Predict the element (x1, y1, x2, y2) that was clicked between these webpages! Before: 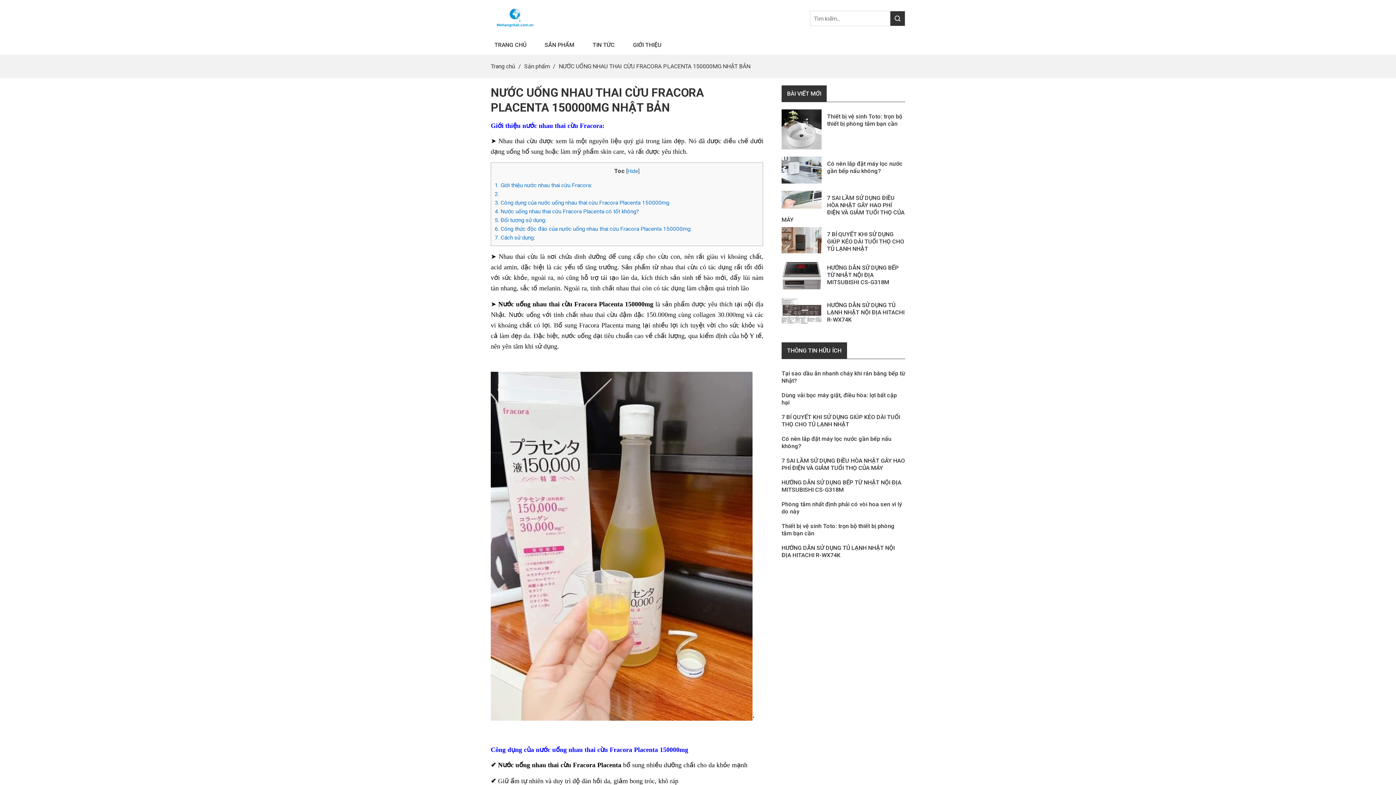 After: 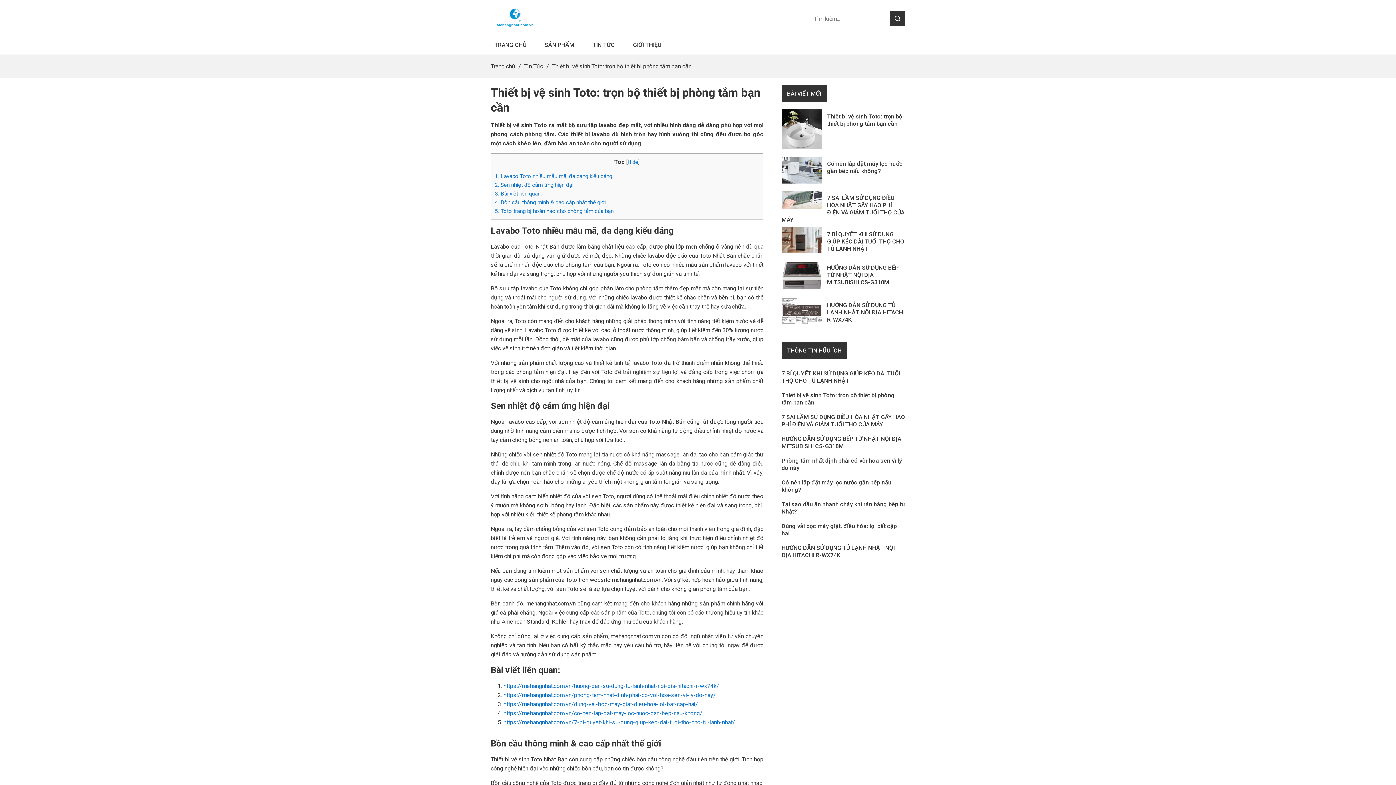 Action: bbox: (781, 109, 821, 149)